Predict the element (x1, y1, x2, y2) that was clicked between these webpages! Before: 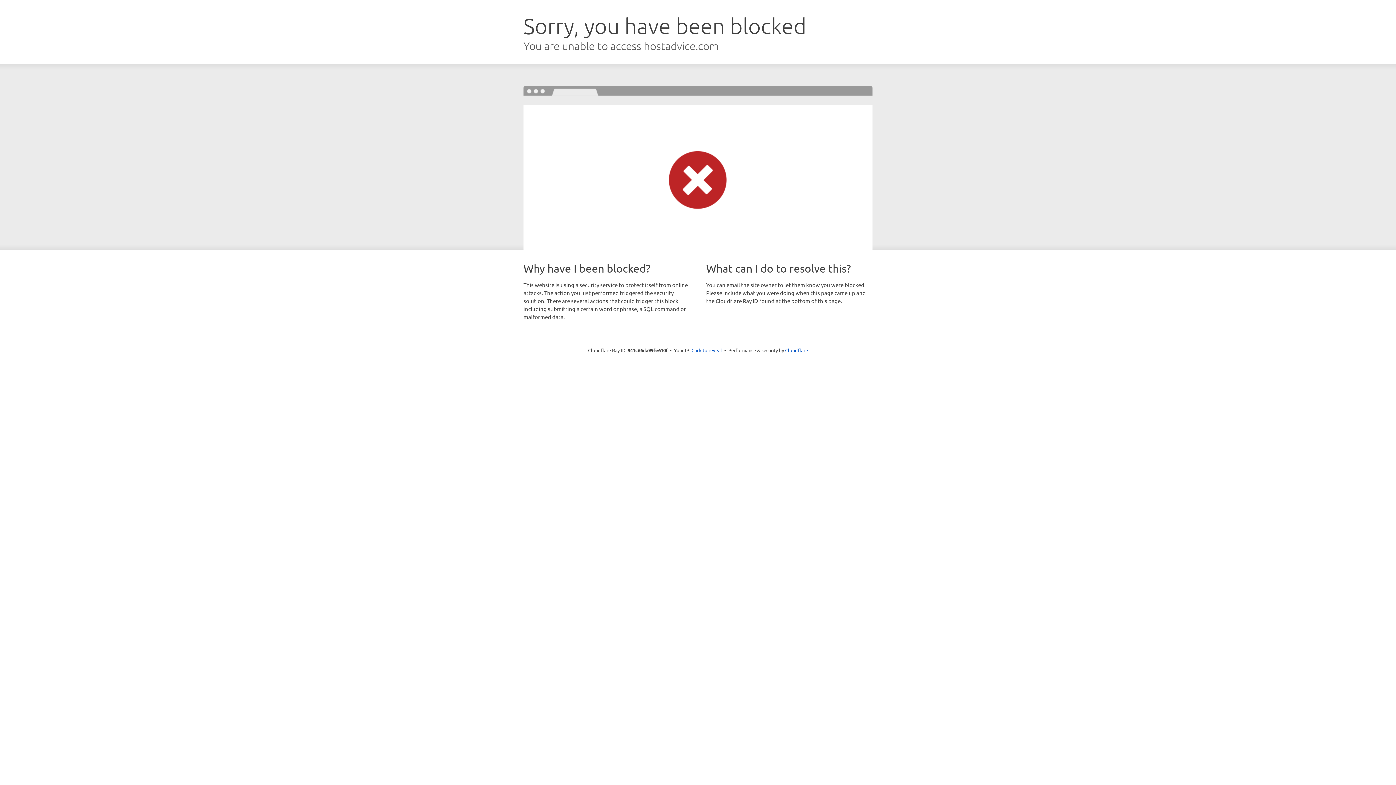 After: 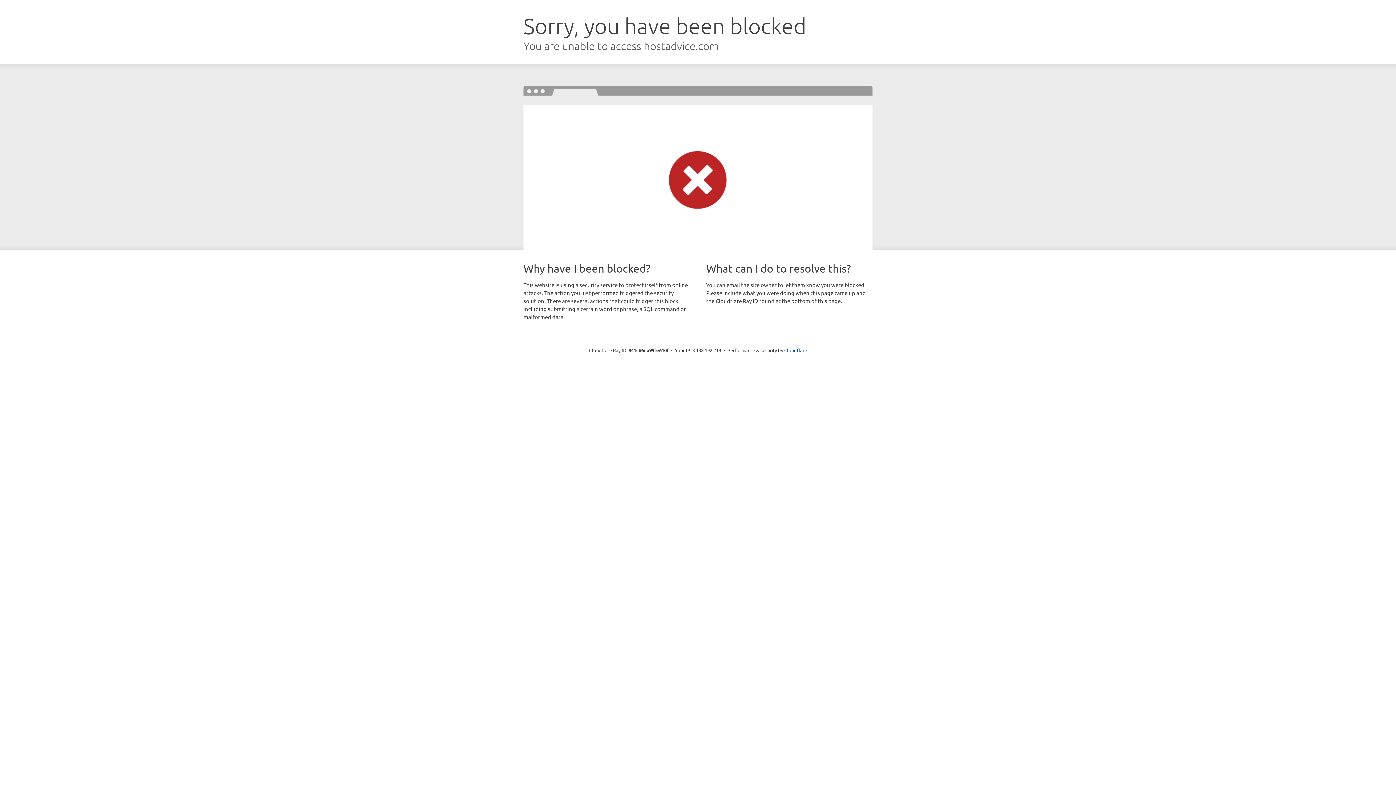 Action: bbox: (691, 346, 722, 353) label: Click to reveal